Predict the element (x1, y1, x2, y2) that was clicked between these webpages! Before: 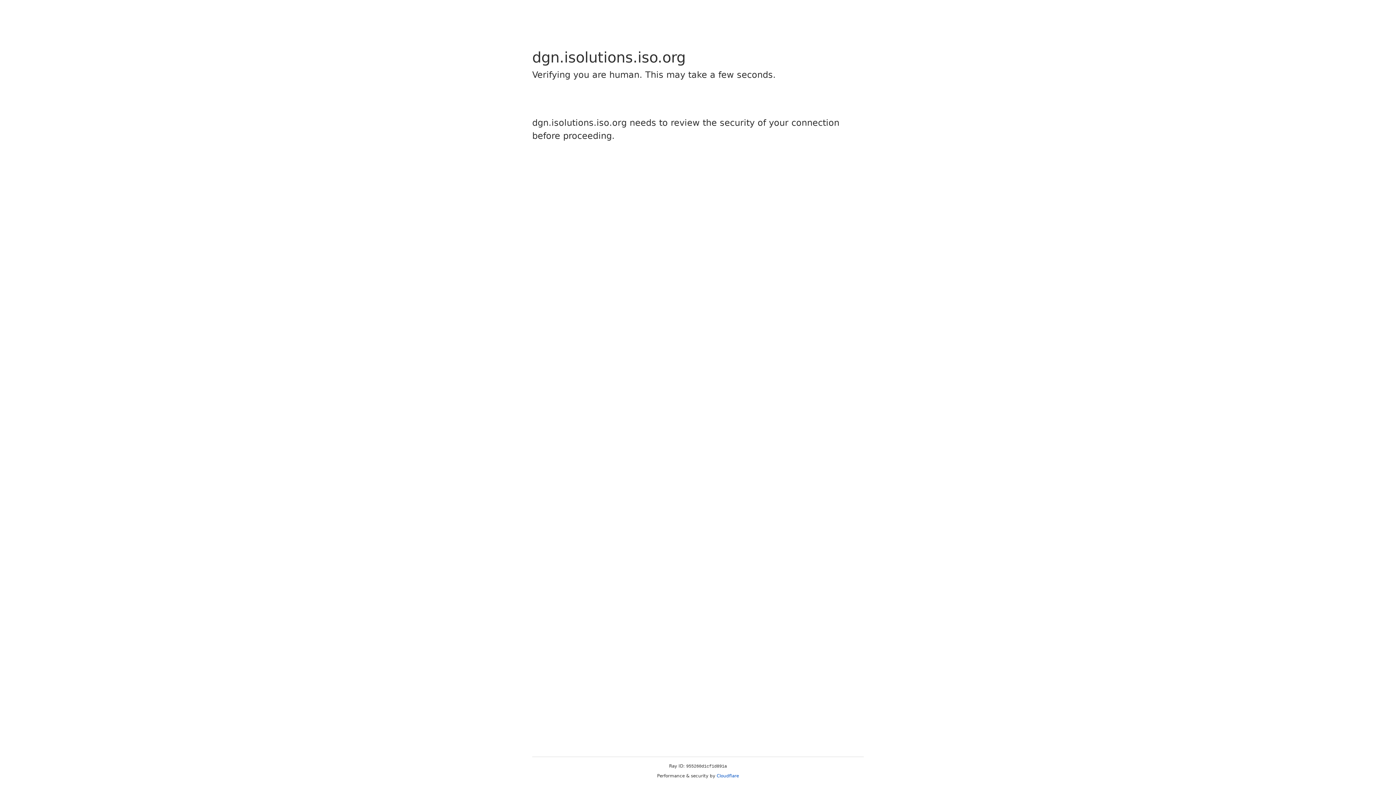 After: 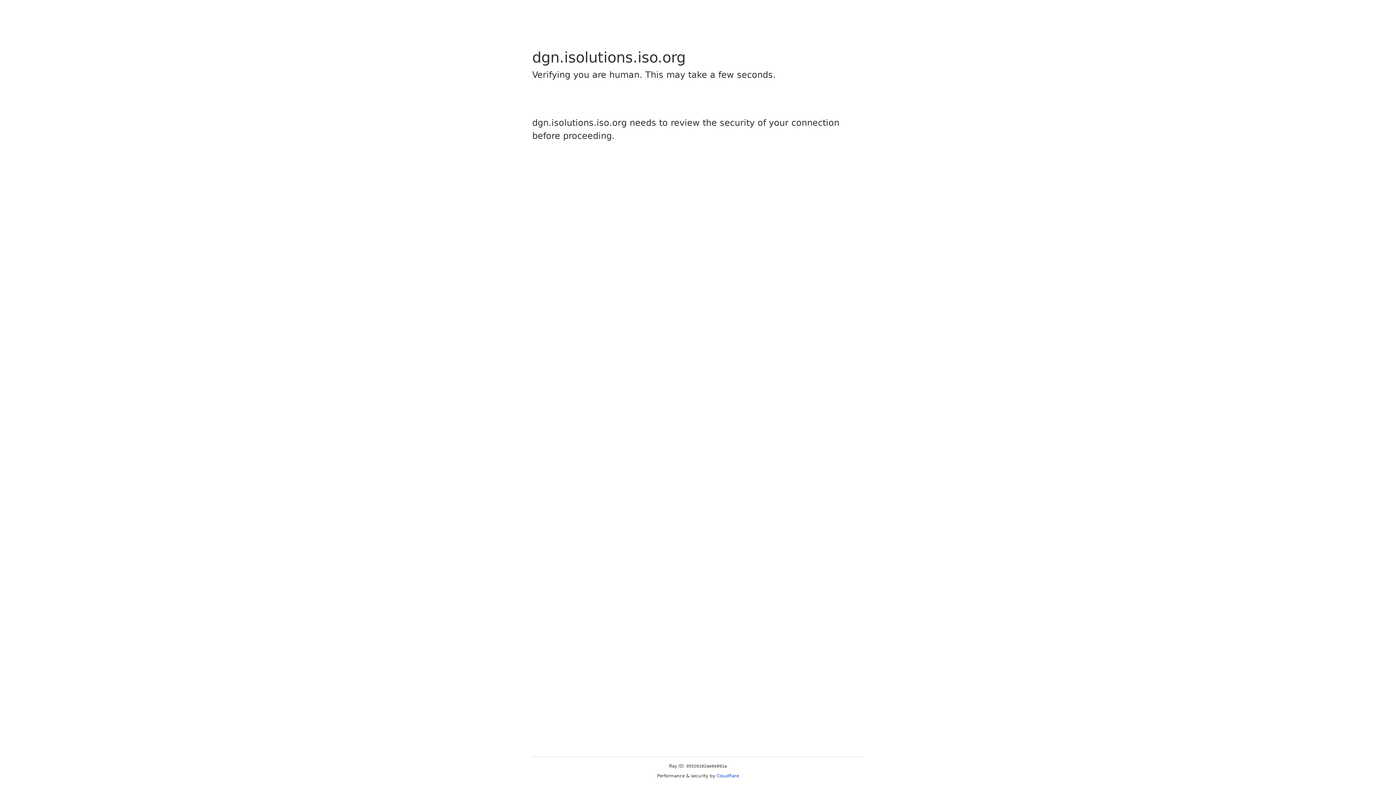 Action: label: Cloudflare bbox: (716, 773, 739, 778)